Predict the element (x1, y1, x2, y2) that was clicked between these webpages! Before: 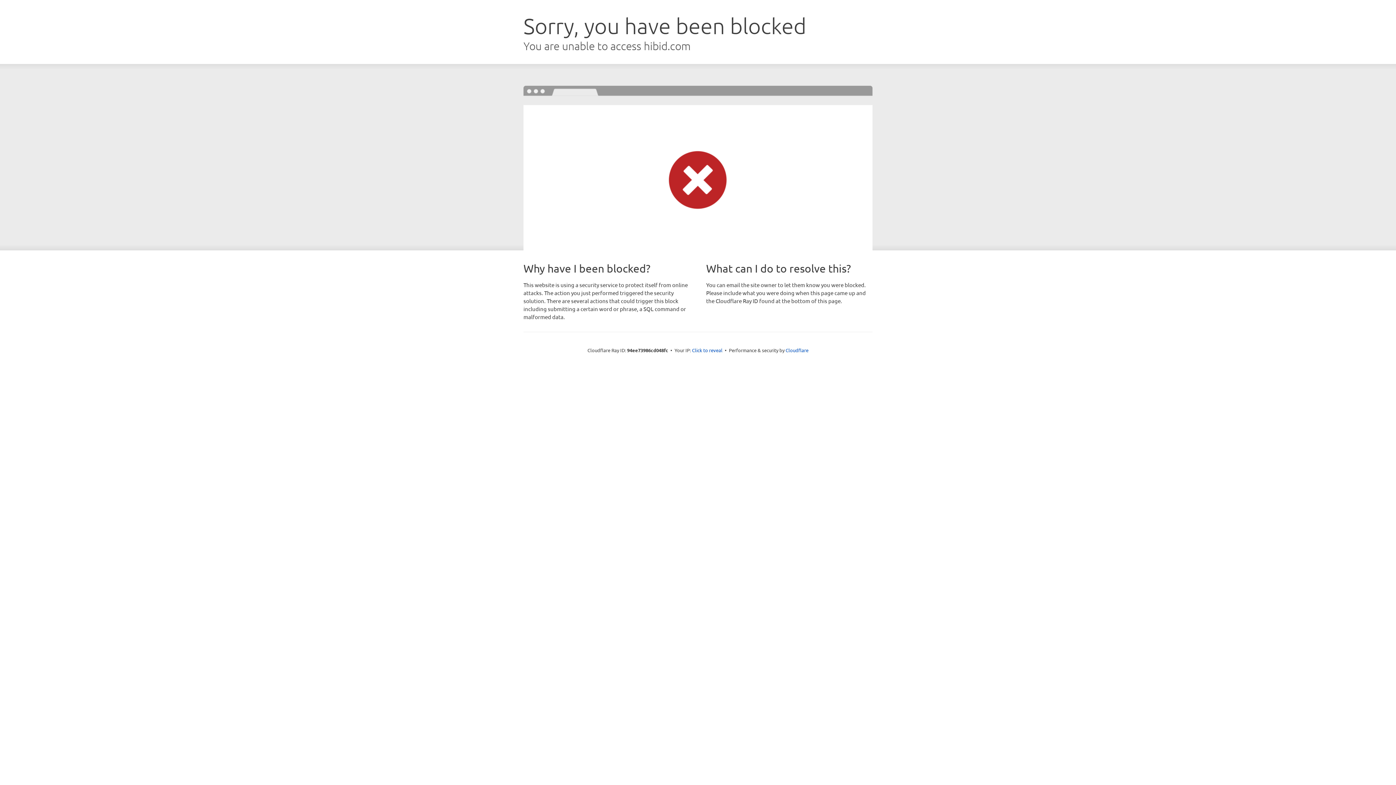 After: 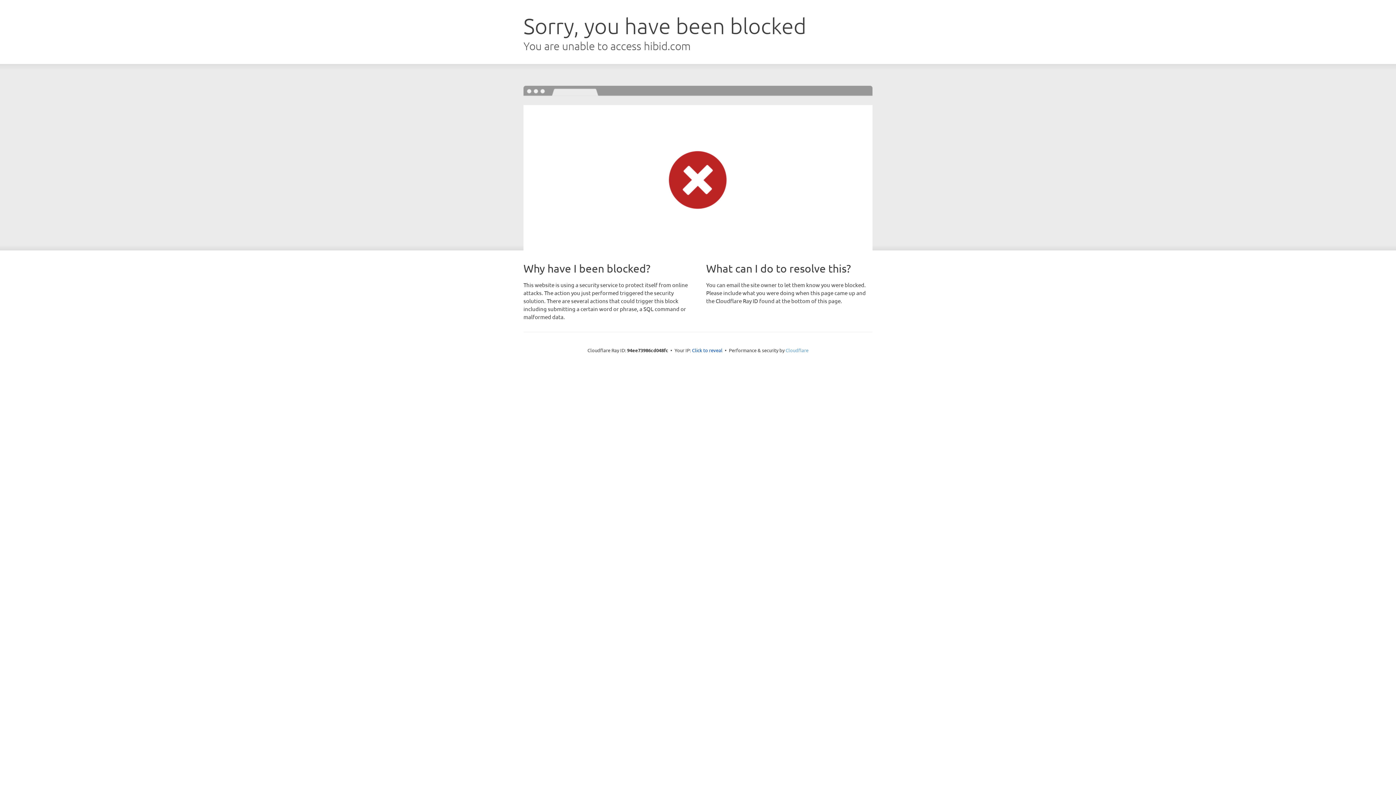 Action: bbox: (785, 347, 808, 353) label: Cloudflare